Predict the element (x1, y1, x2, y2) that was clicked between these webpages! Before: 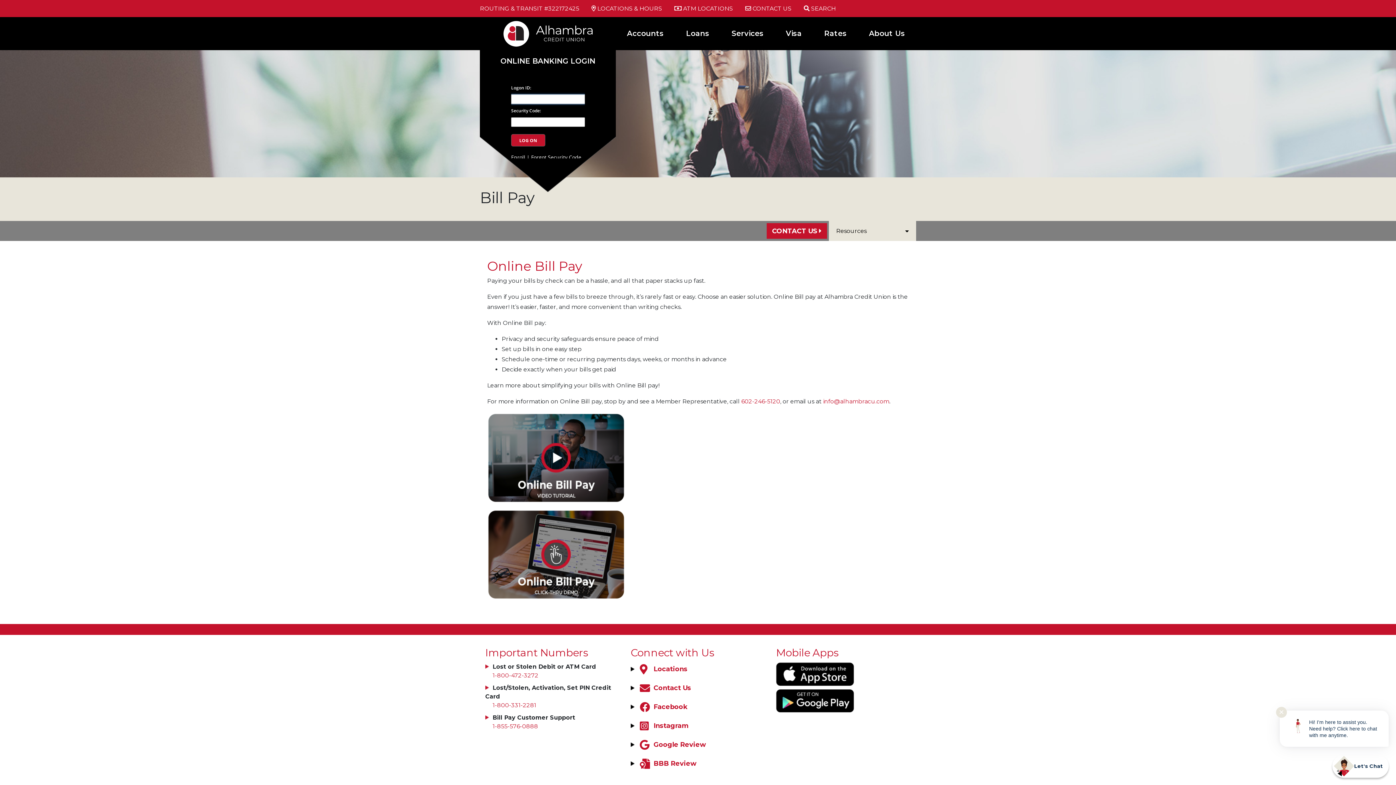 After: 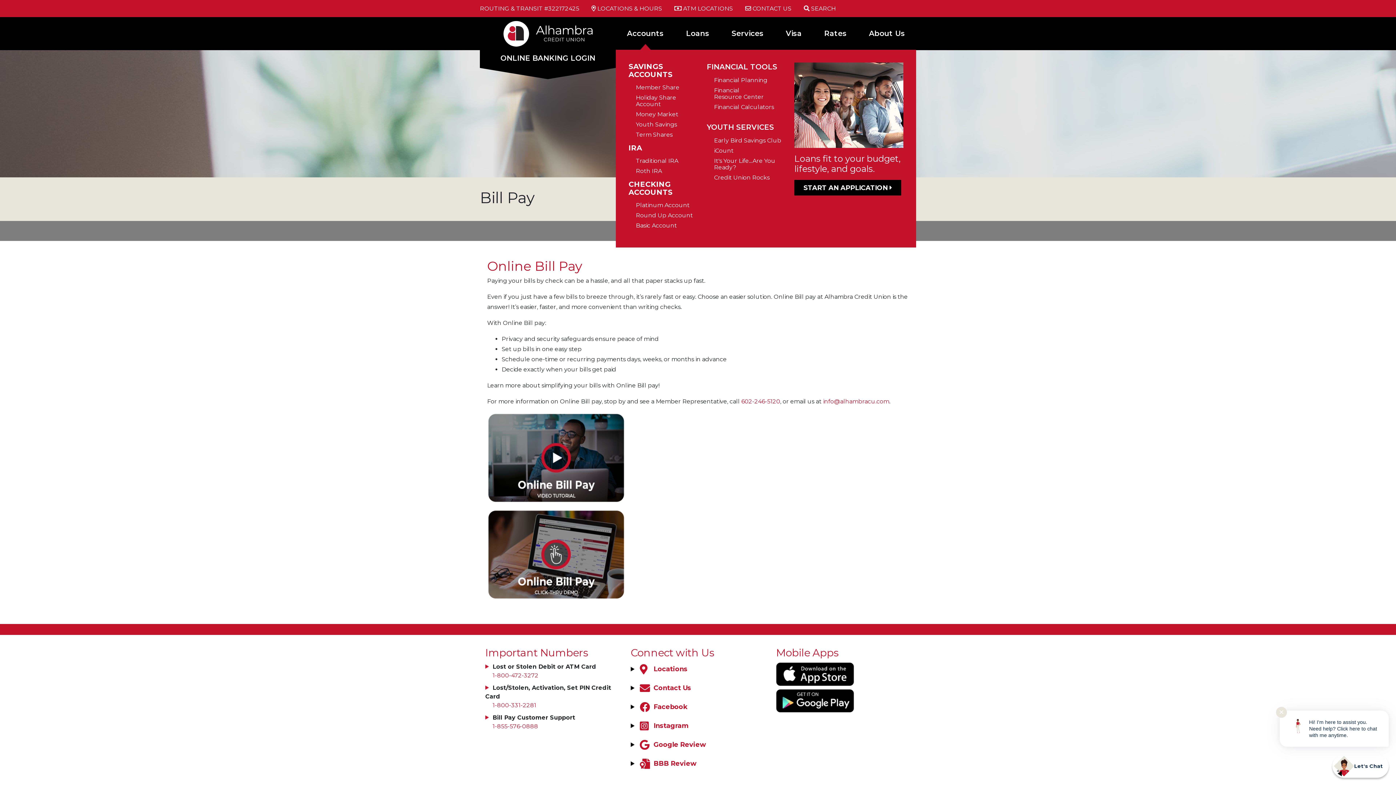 Action: label: Open/Close Accounts Section bbox: (627, 17, 663, 50)